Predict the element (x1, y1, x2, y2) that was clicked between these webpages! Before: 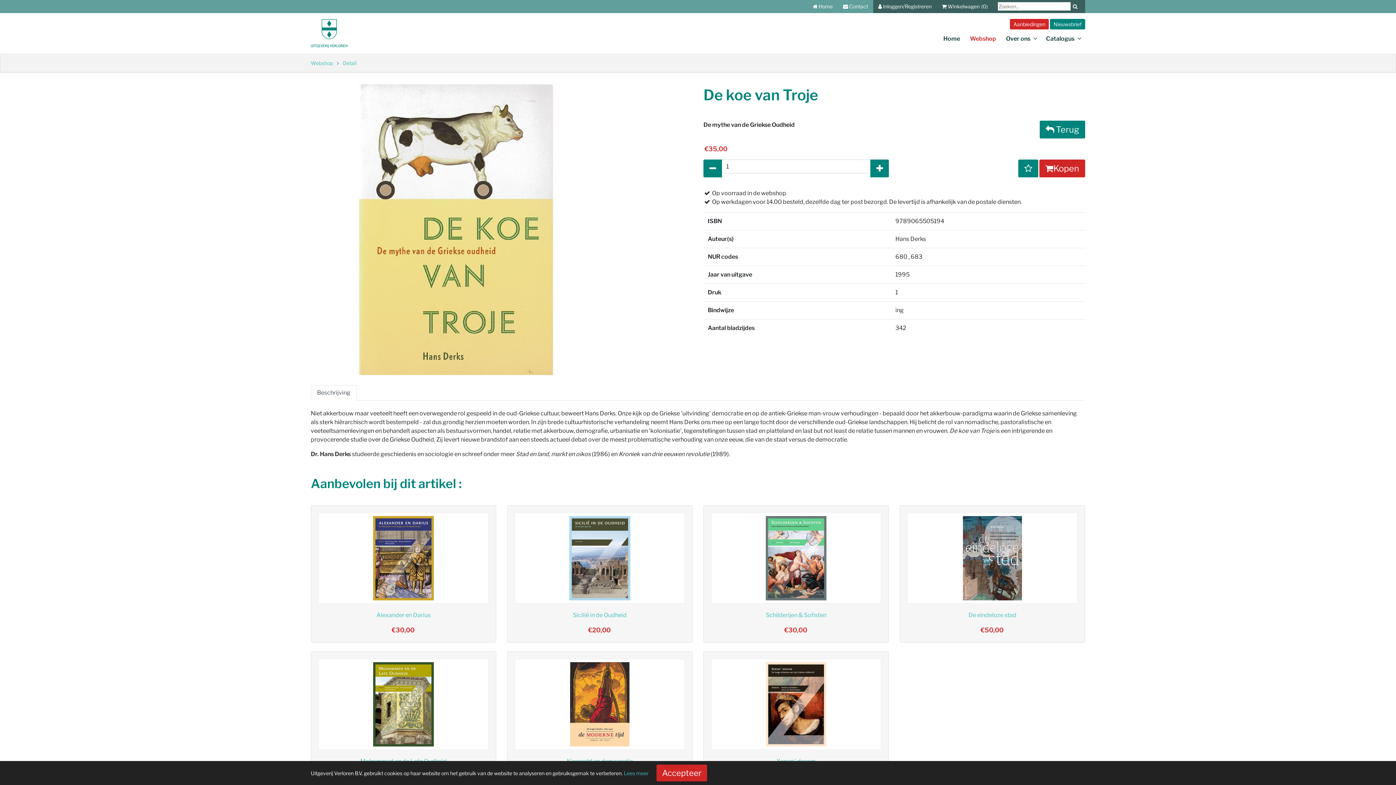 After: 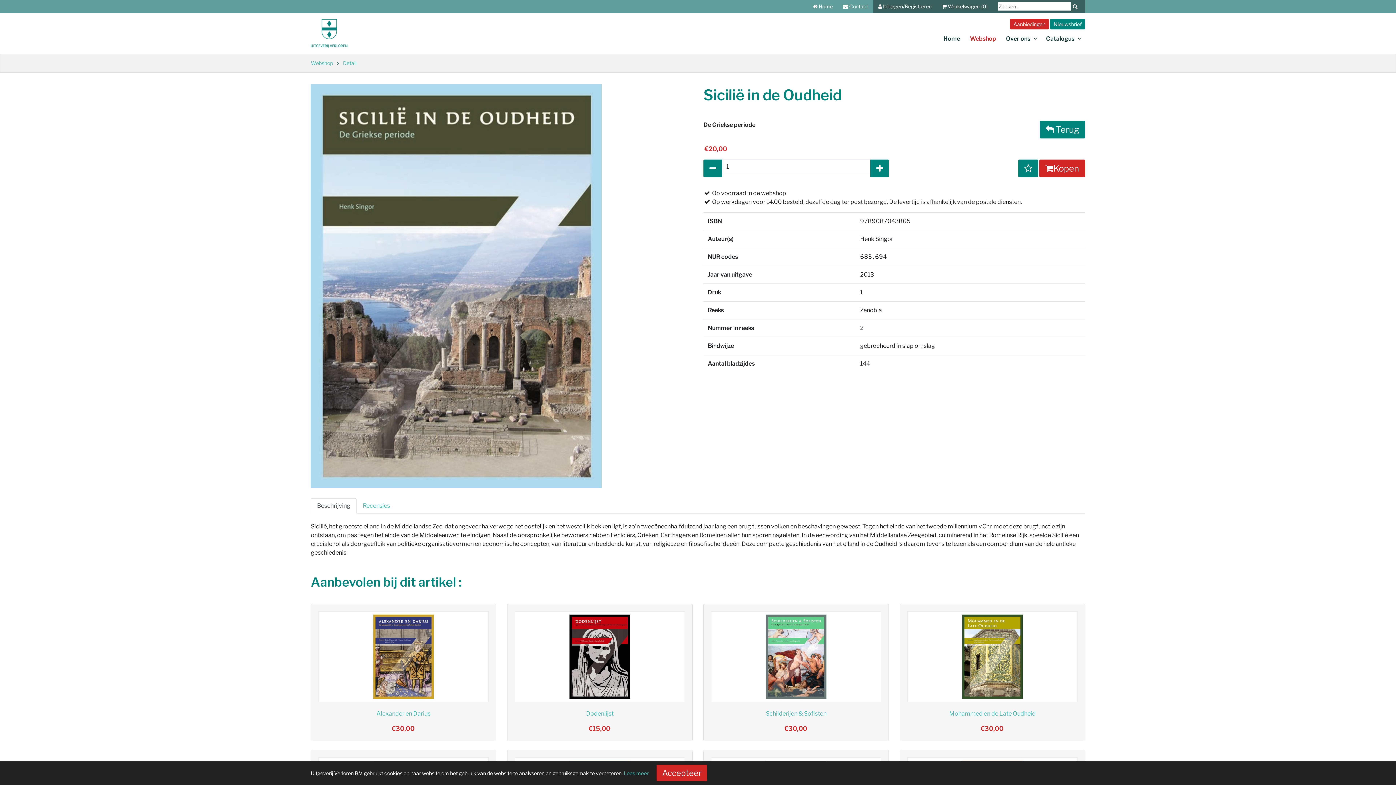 Action: bbox: (573, 611, 626, 618) label: Sicilië in de Oudheid